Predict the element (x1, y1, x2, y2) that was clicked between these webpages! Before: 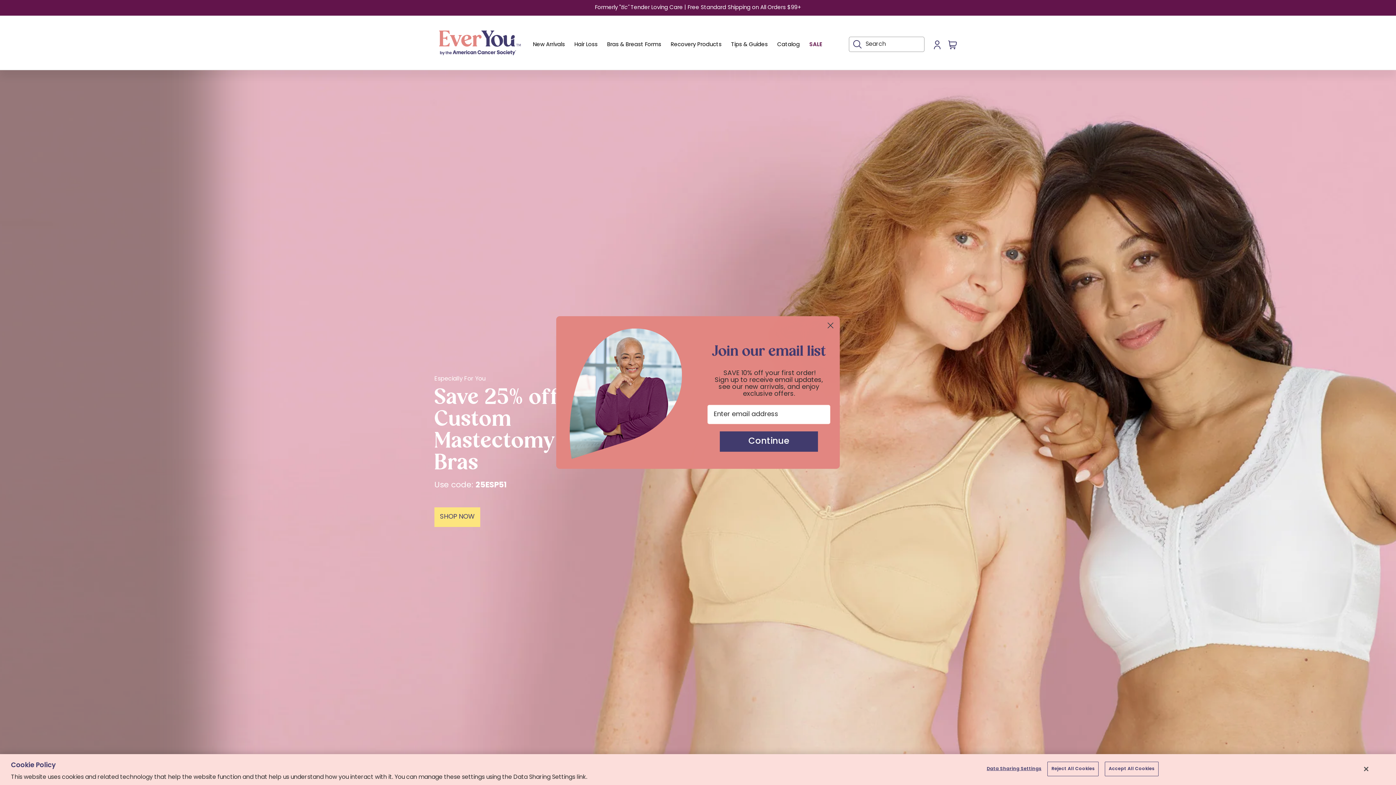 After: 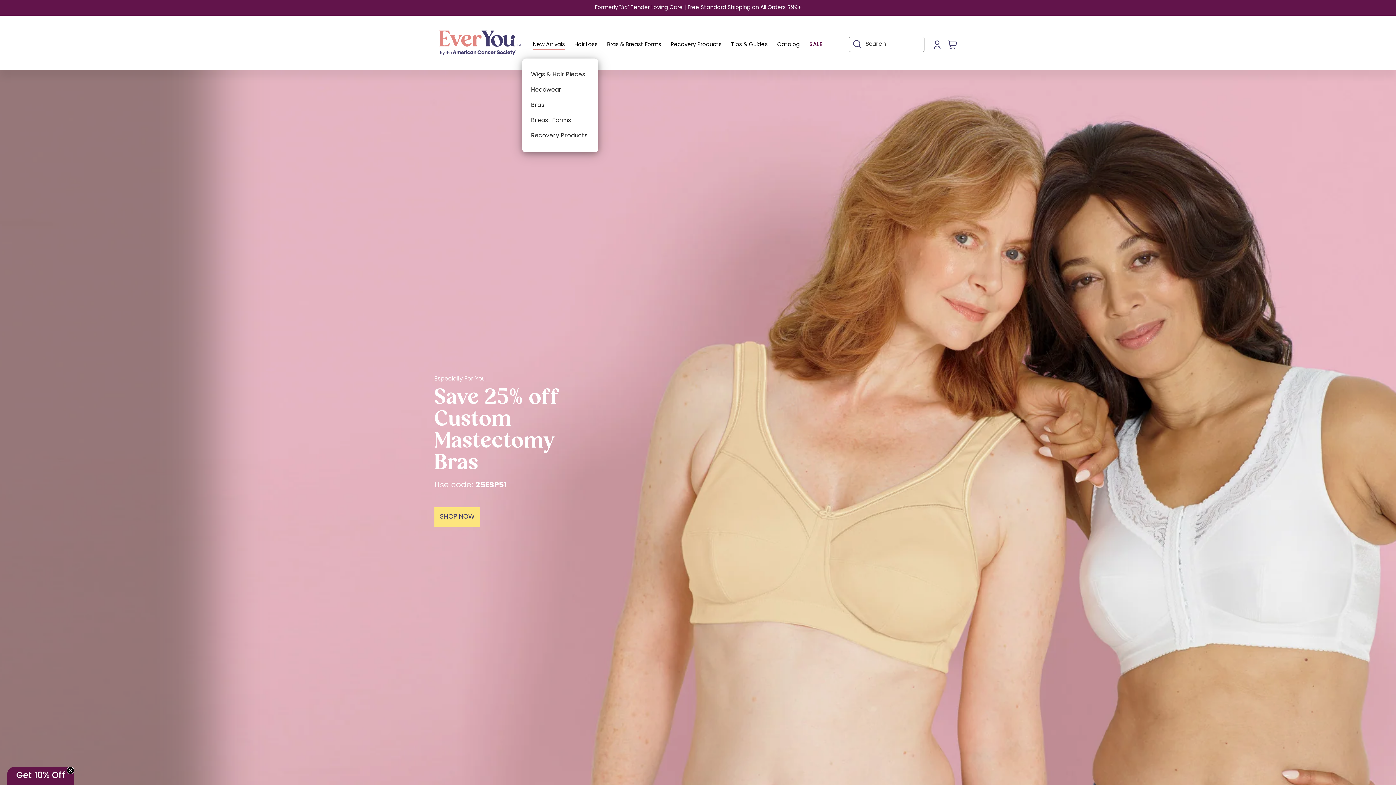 Action: bbox: (528, 37, 569, 52) label: New Arrivals